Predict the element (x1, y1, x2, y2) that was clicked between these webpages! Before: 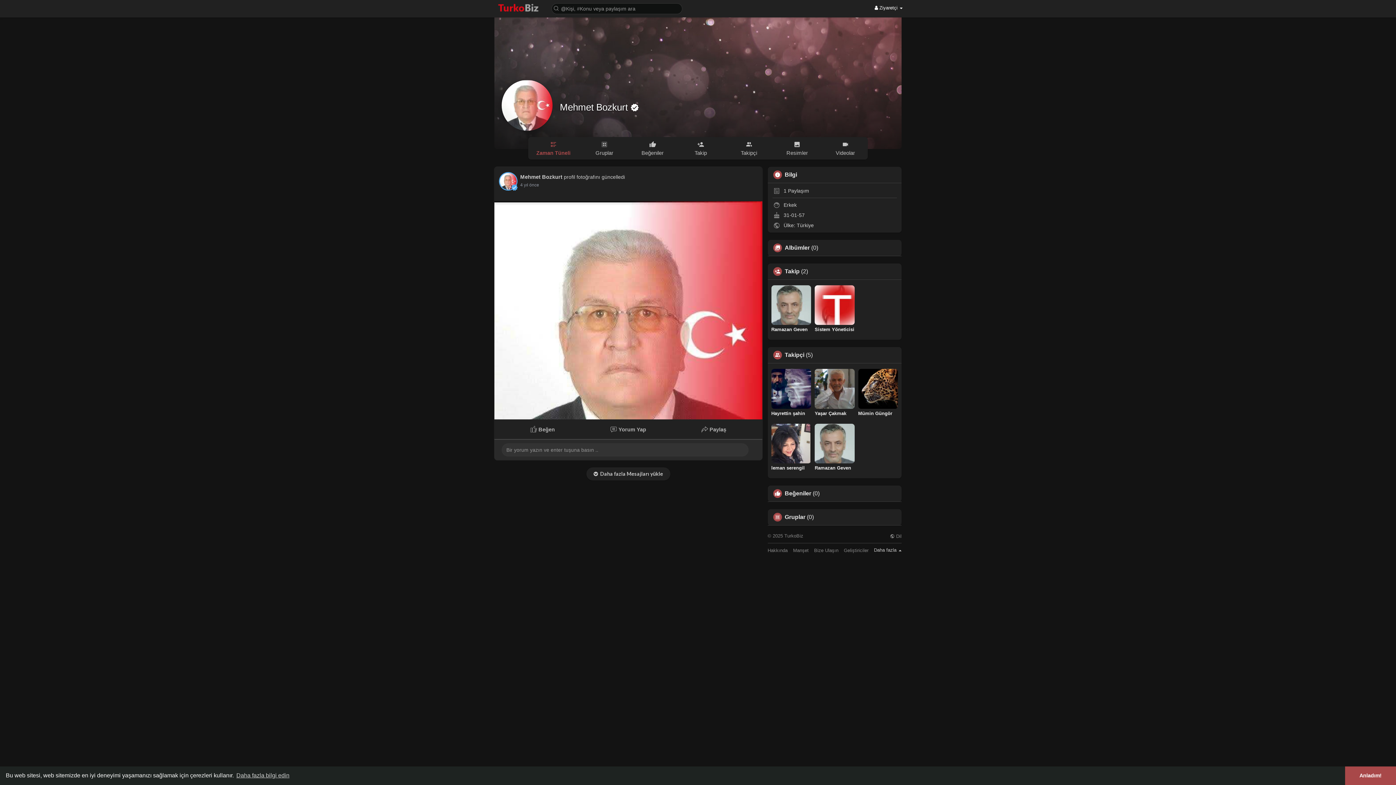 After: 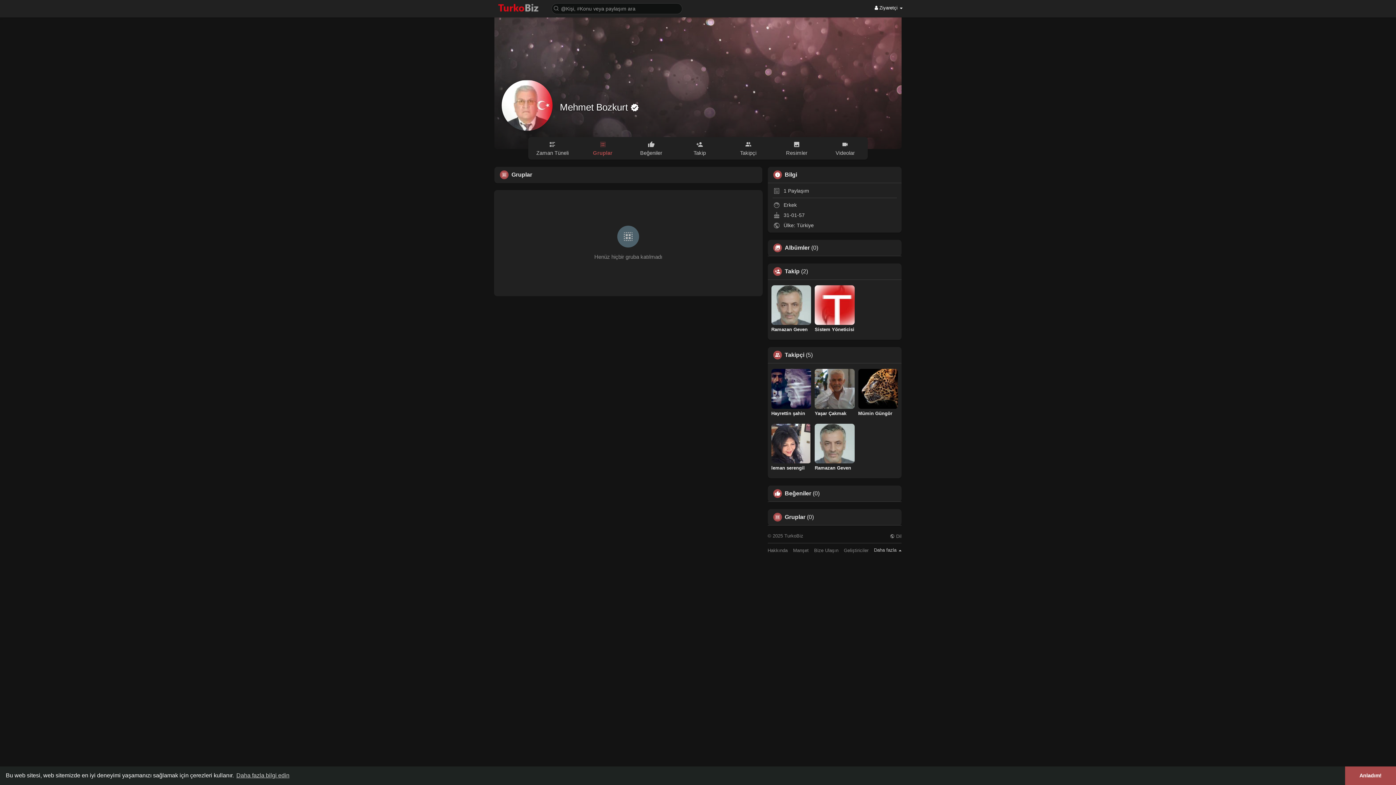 Action: label: Gruplar bbox: (582, 137, 626, 159)